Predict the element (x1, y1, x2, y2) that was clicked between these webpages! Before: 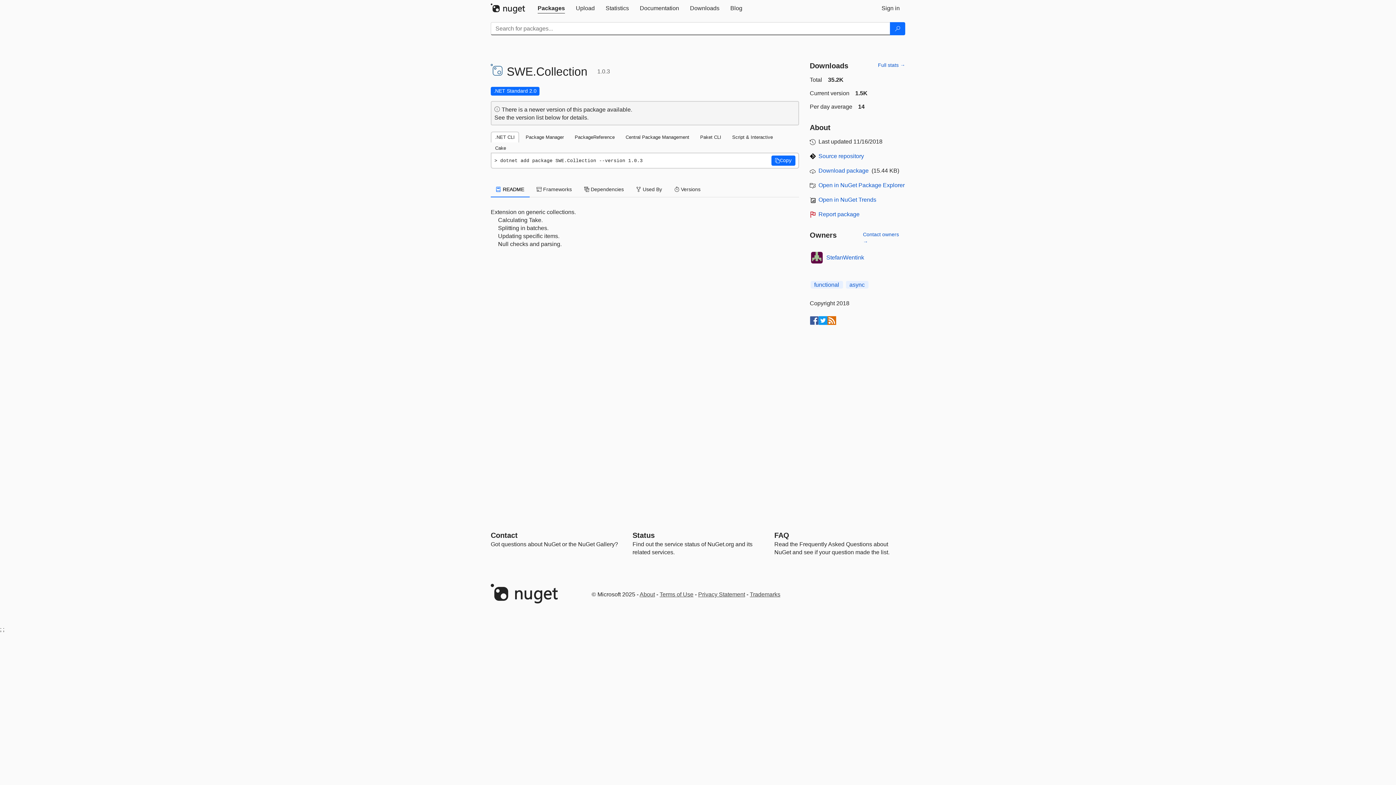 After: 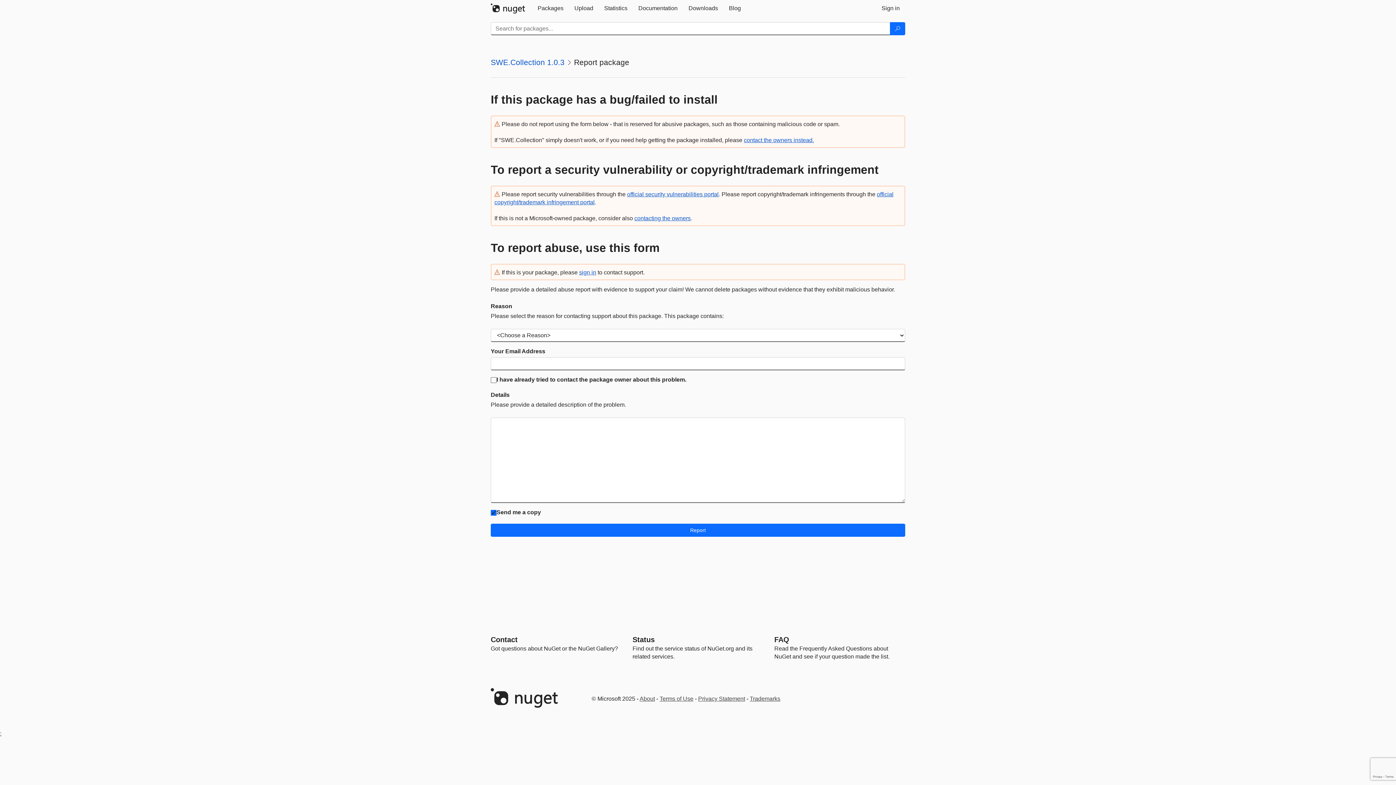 Action: label: Report package bbox: (818, 211, 859, 217)